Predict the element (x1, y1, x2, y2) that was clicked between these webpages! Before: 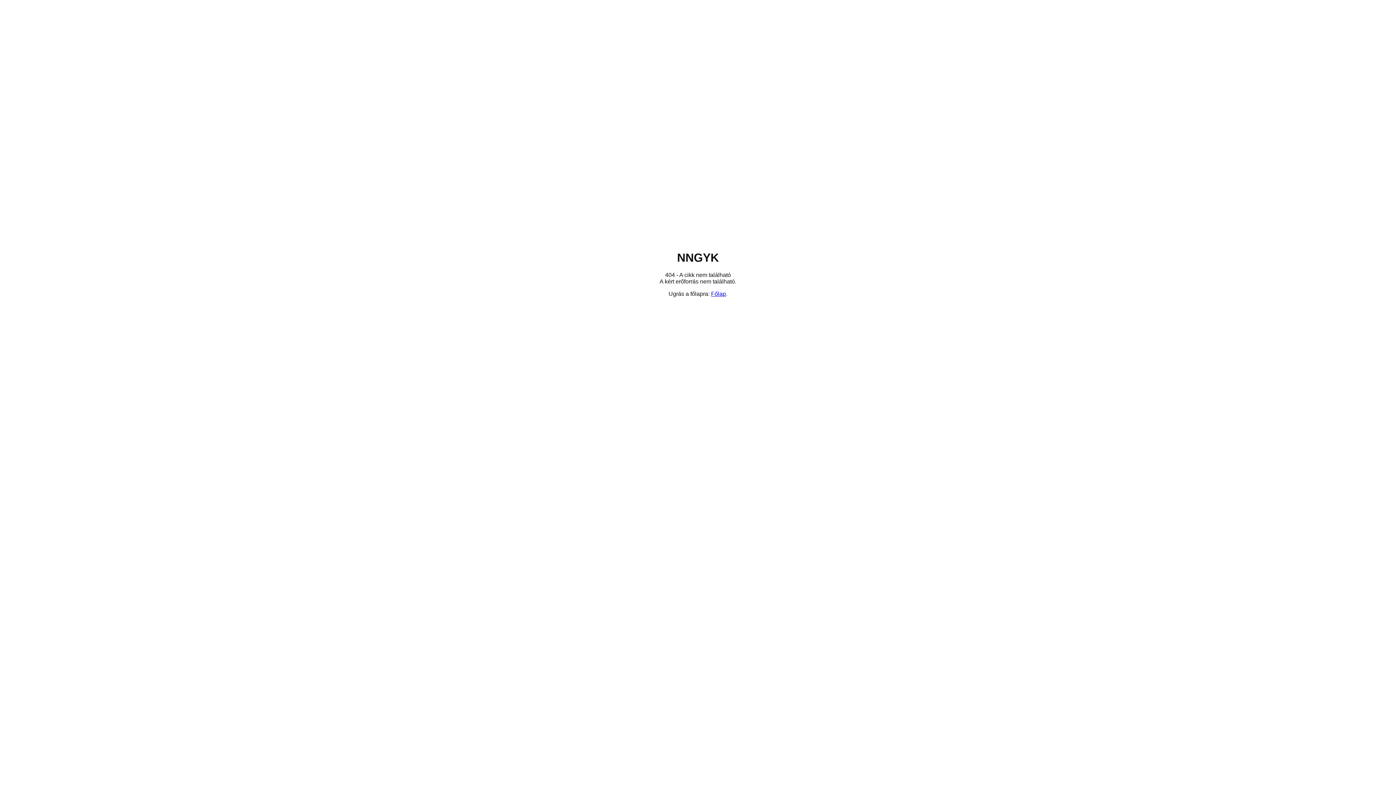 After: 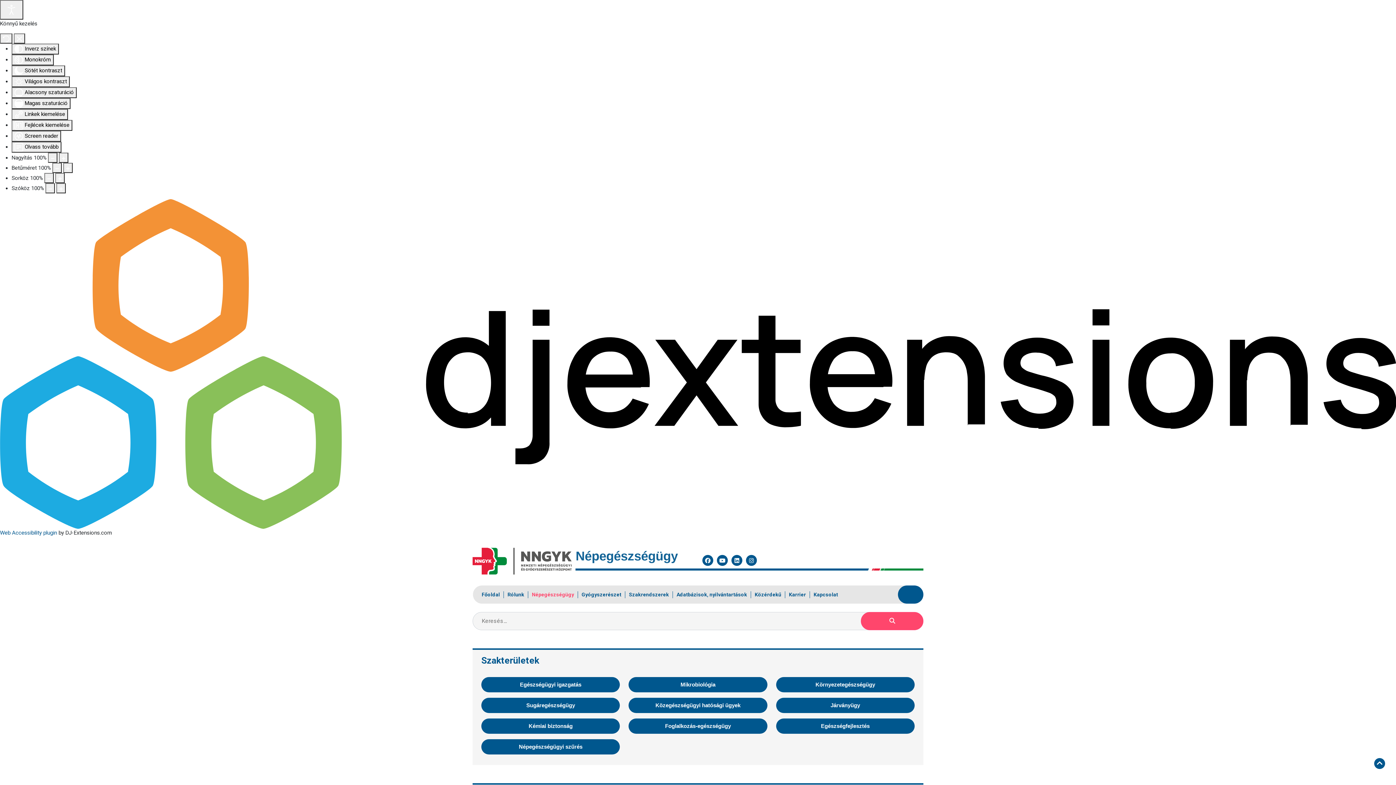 Action: label: Főlap bbox: (711, 290, 726, 297)